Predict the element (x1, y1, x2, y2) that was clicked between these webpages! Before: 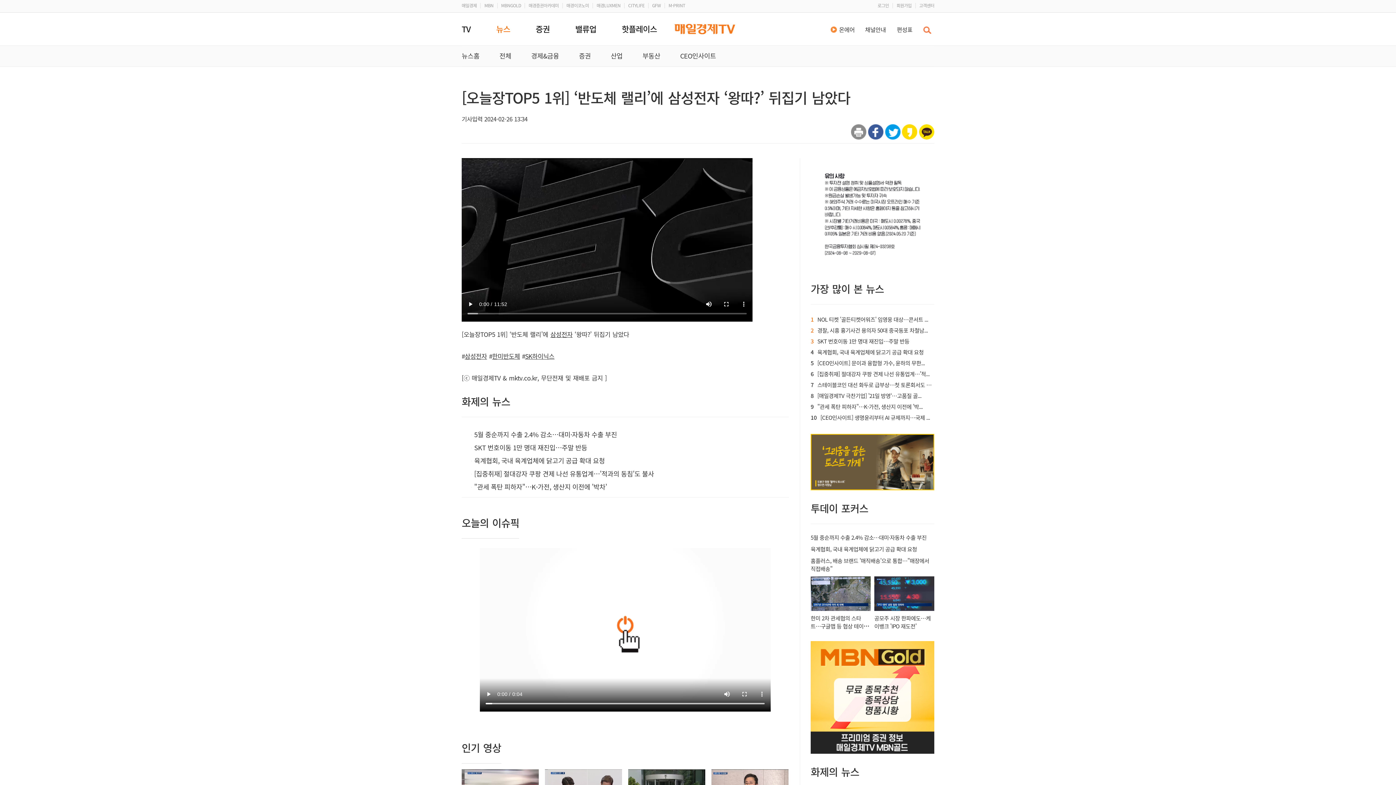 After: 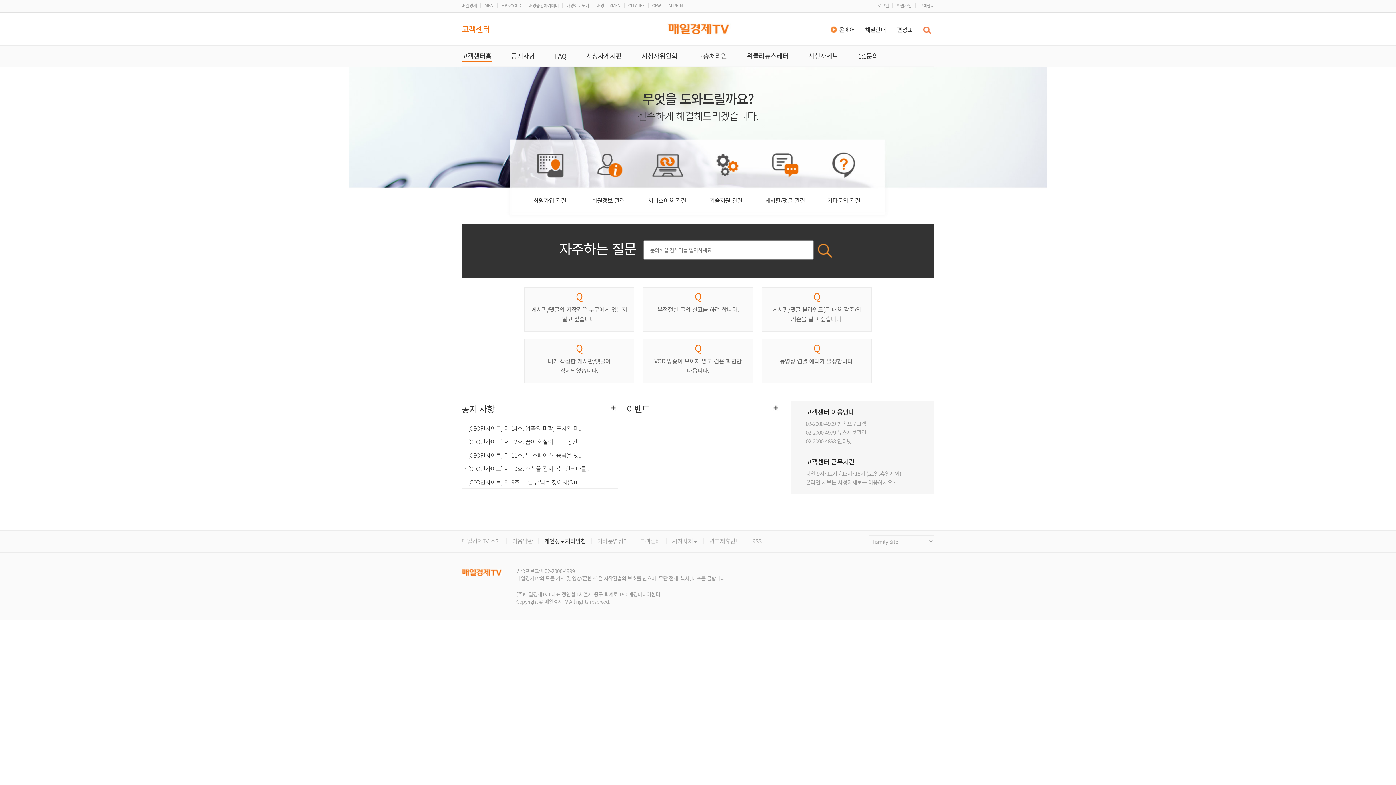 Action: bbox: (919, 2, 934, 8) label: 고객센터